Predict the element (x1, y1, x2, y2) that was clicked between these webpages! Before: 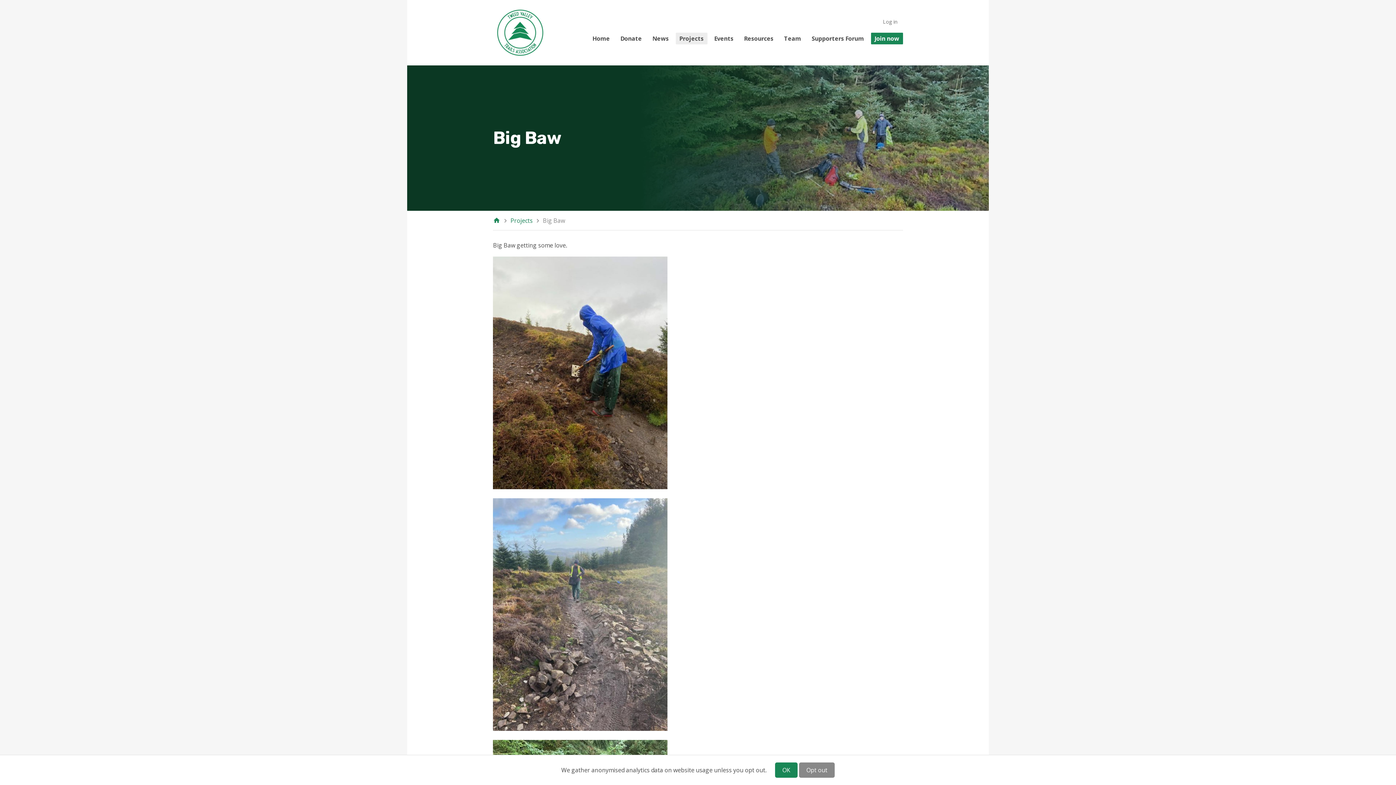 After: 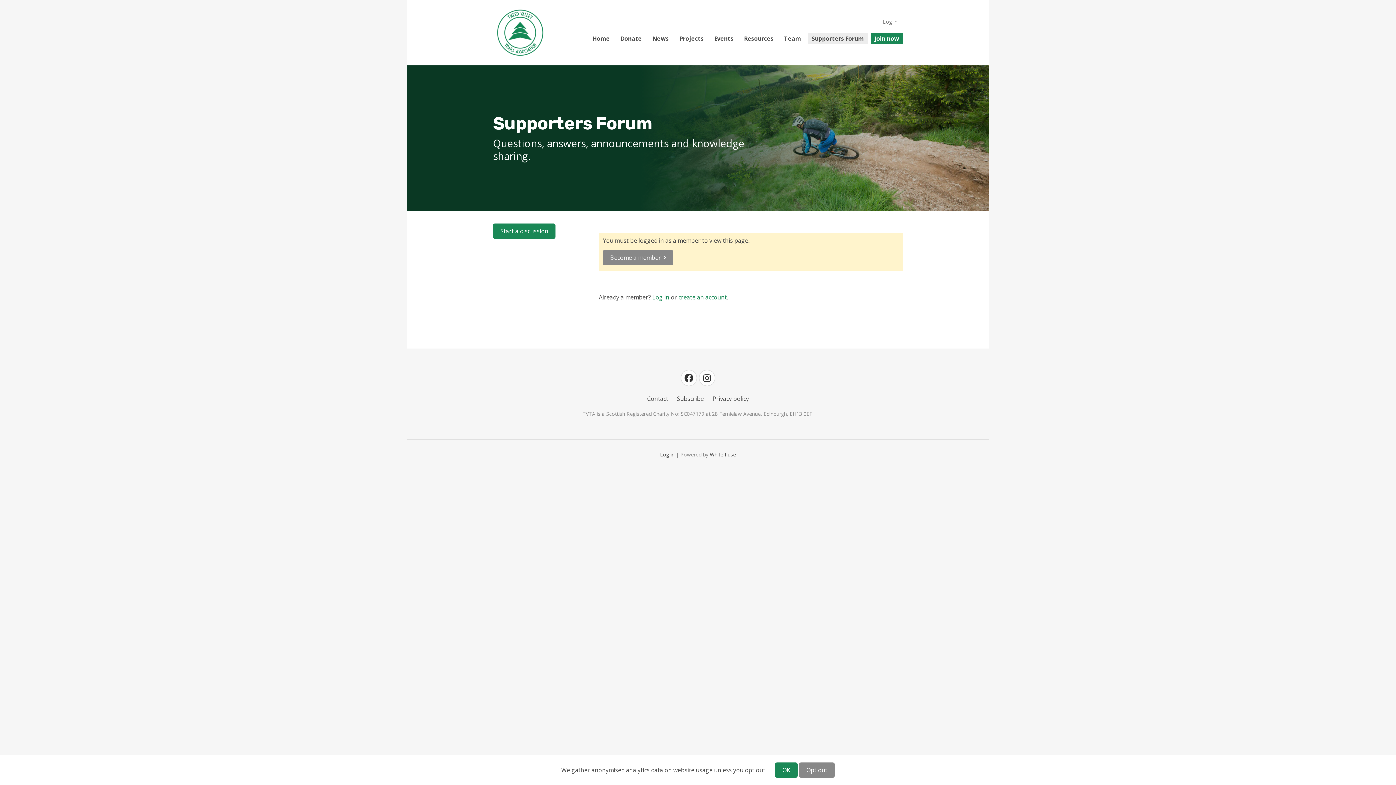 Action: label: Supporters Forum bbox: (808, 32, 867, 44)